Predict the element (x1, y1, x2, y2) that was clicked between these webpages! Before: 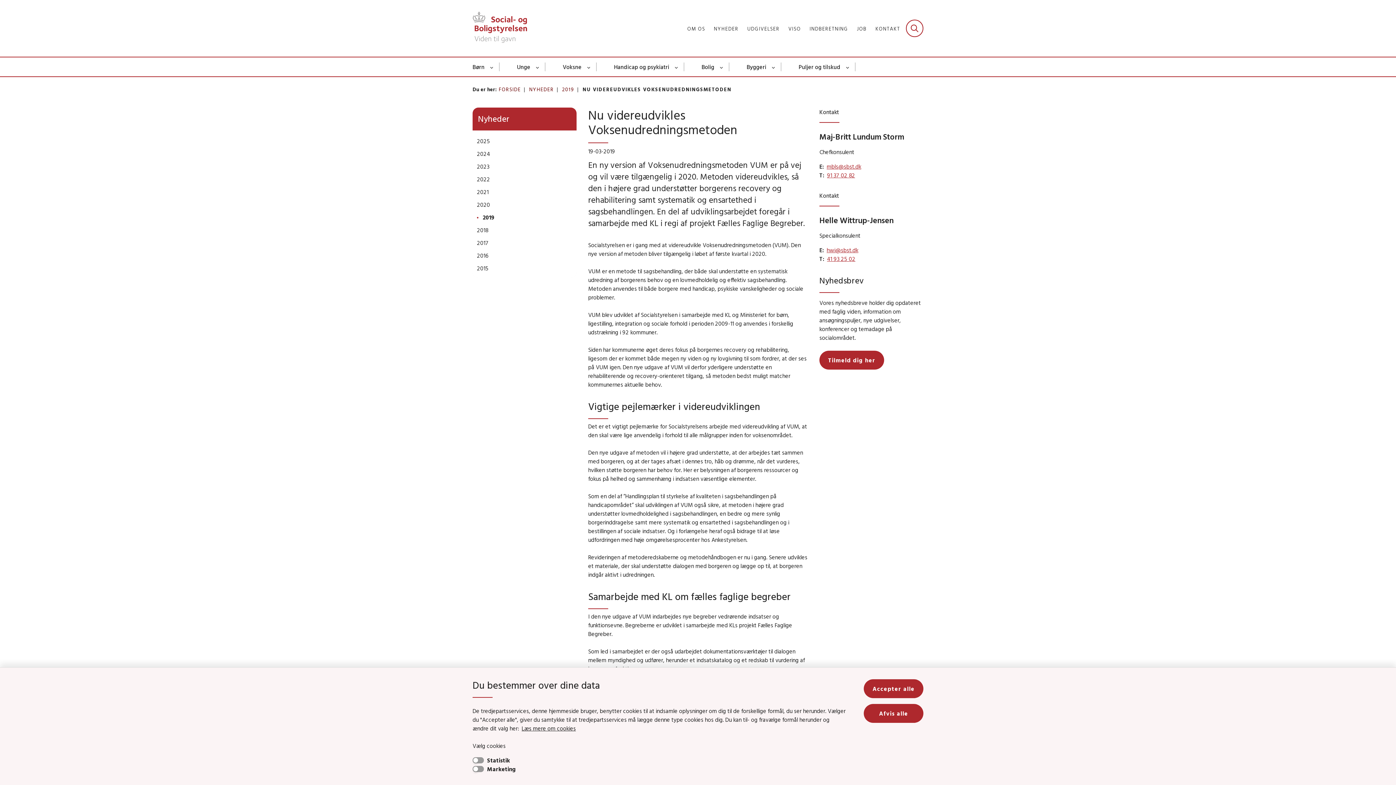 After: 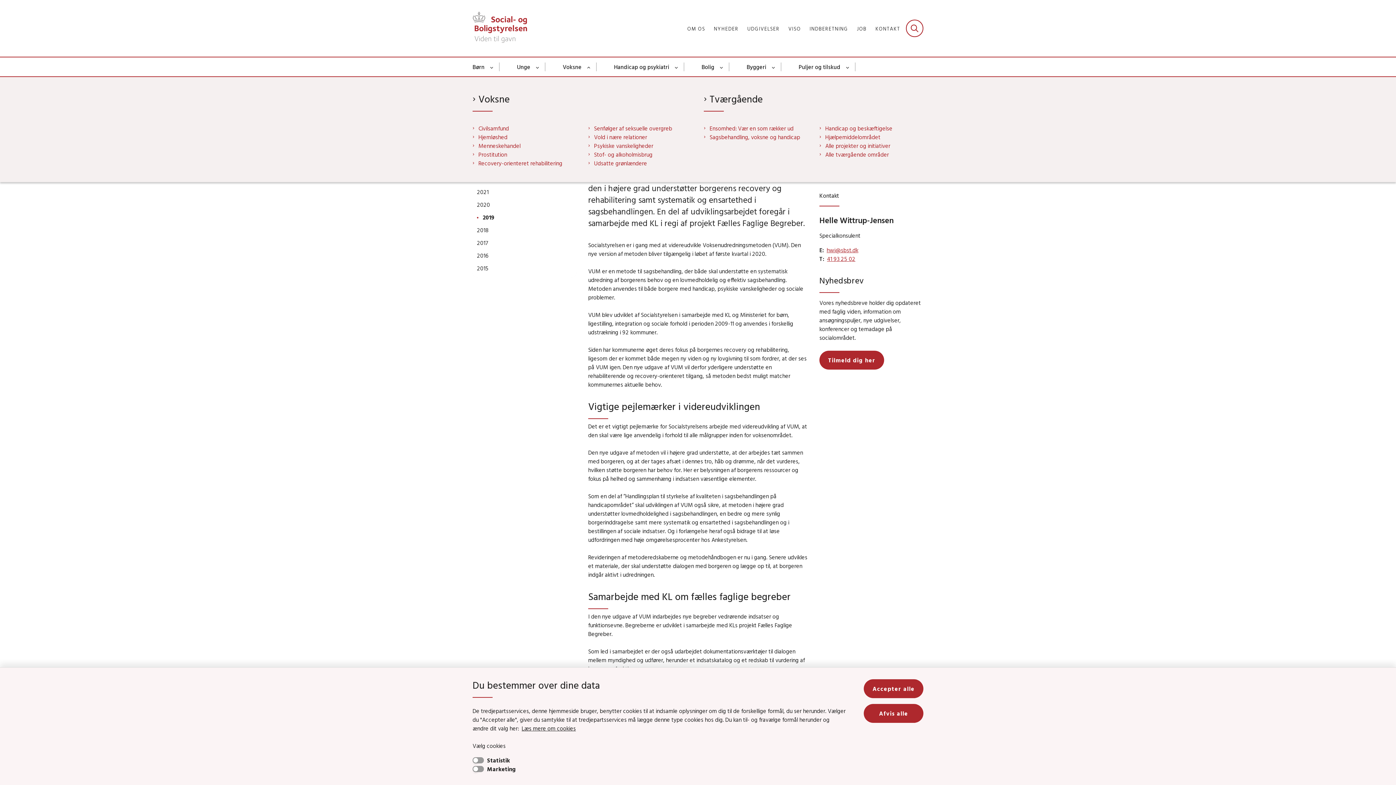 Action: bbox: (581, 62, 596, 71) label: Voksne - flere links